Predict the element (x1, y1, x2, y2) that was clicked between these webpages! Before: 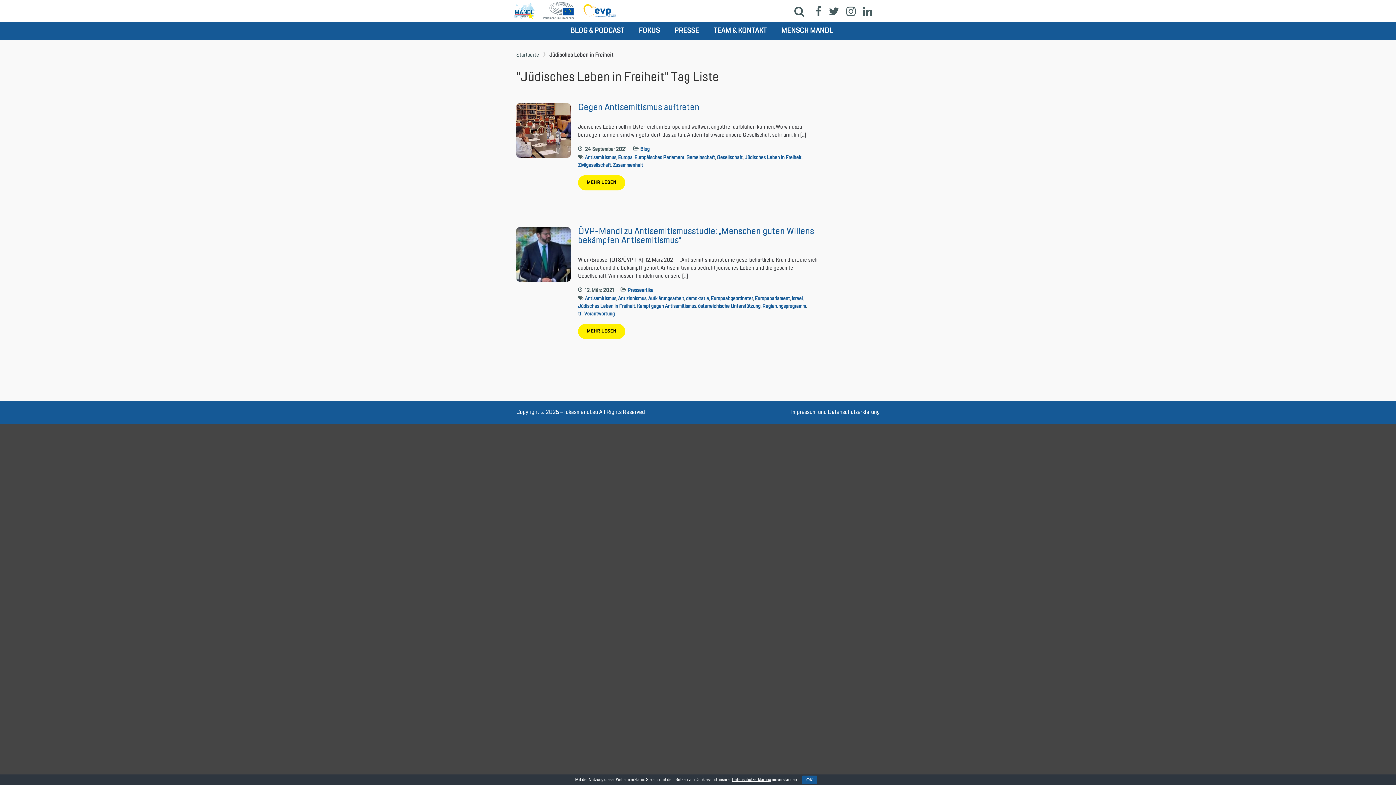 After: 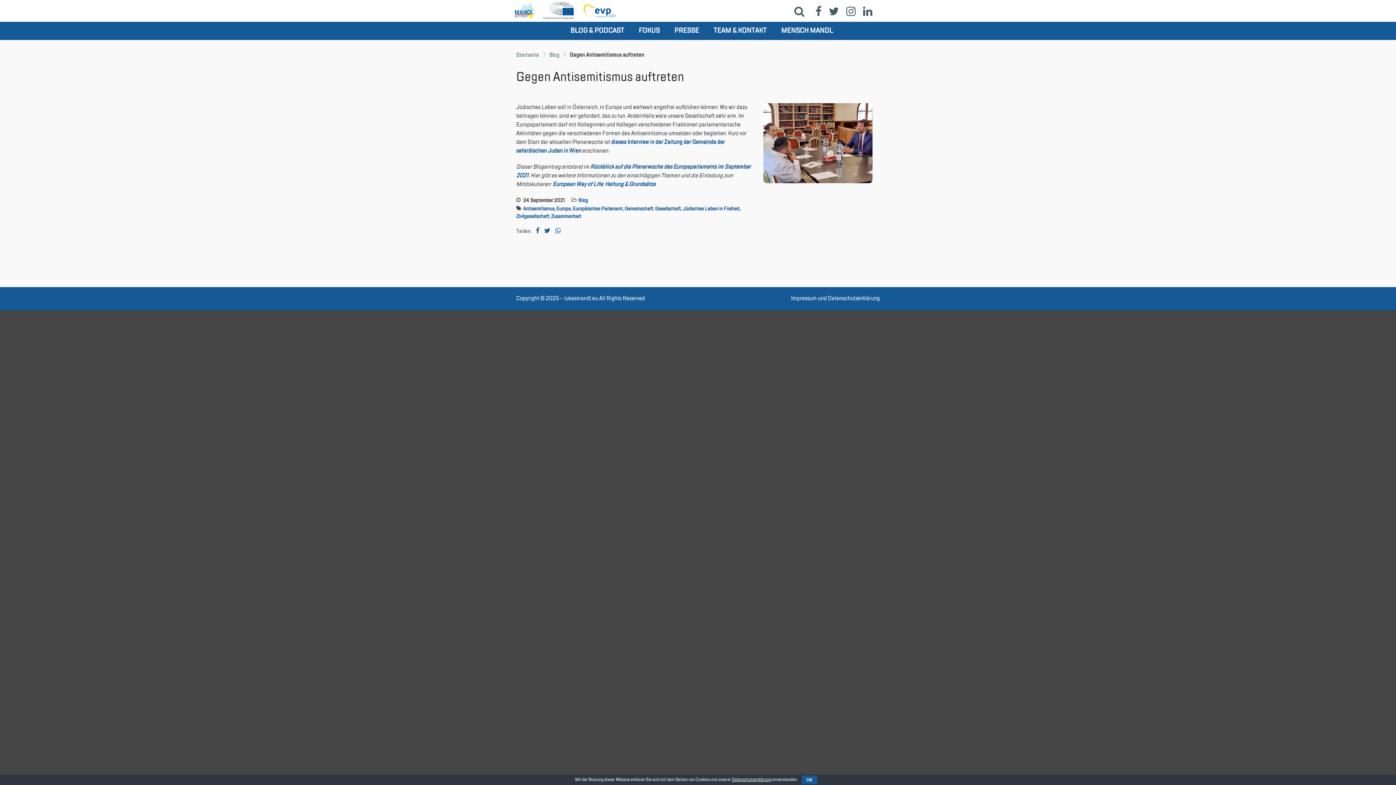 Action: label: Gegen Antisemitismus auftreten bbox: (578, 103, 699, 112)